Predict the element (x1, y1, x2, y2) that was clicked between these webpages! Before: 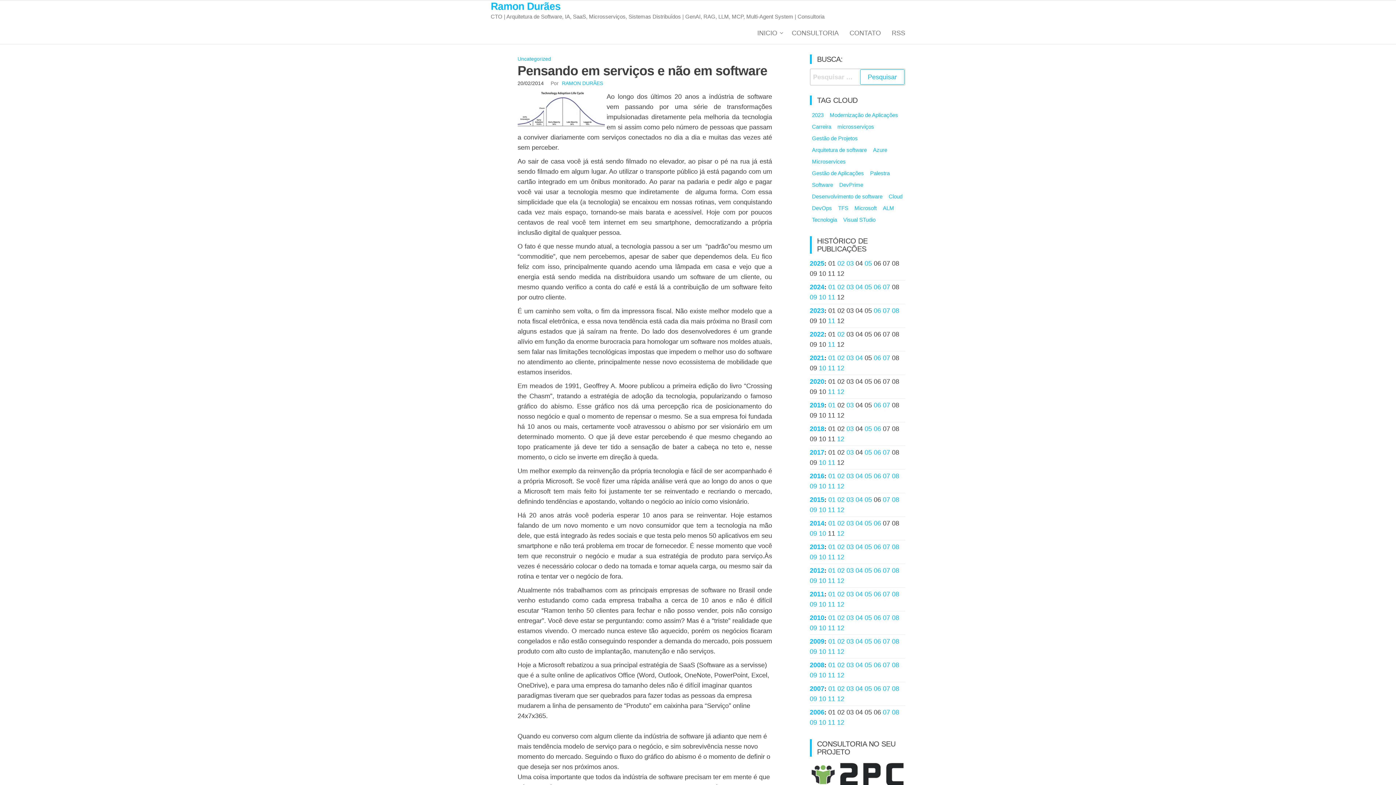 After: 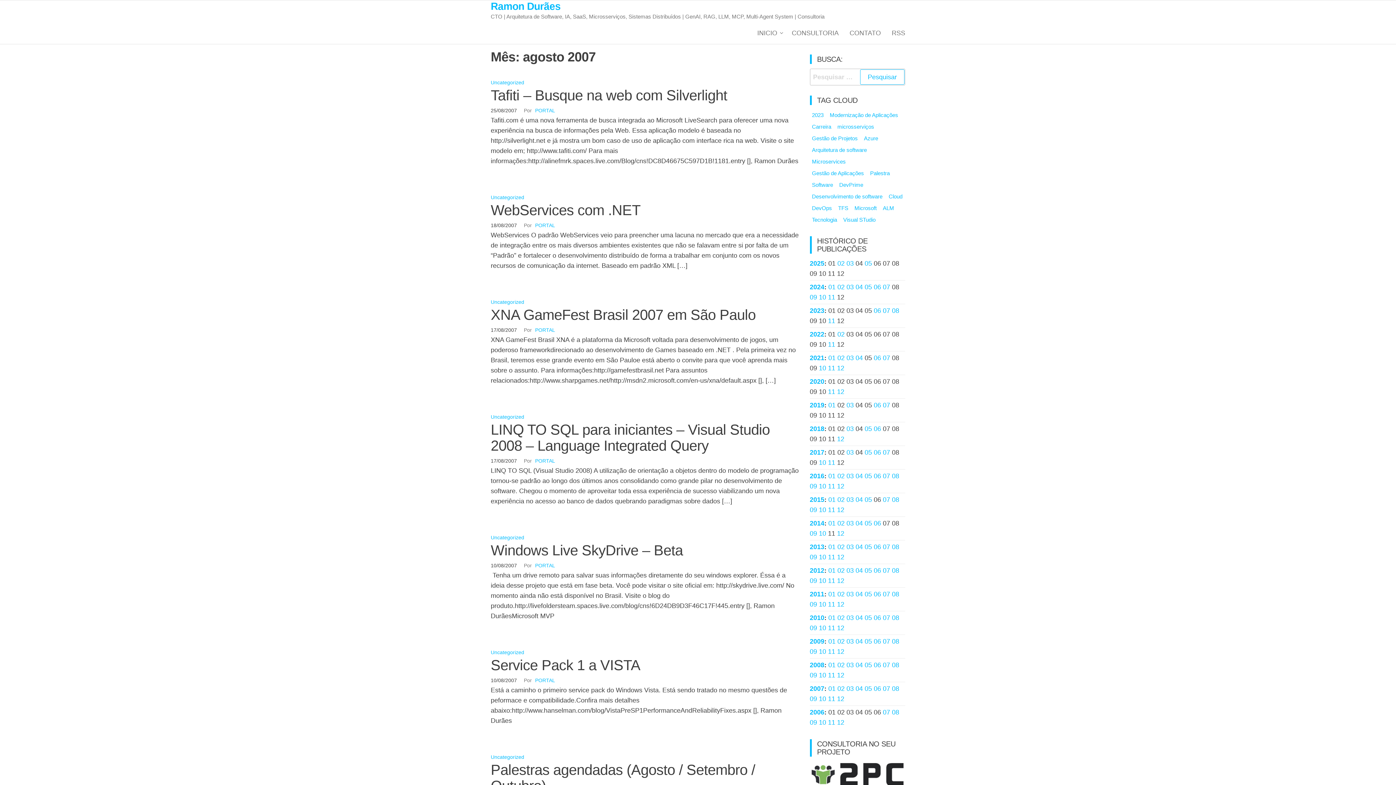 Action: label: 08 bbox: (892, 685, 899, 692)